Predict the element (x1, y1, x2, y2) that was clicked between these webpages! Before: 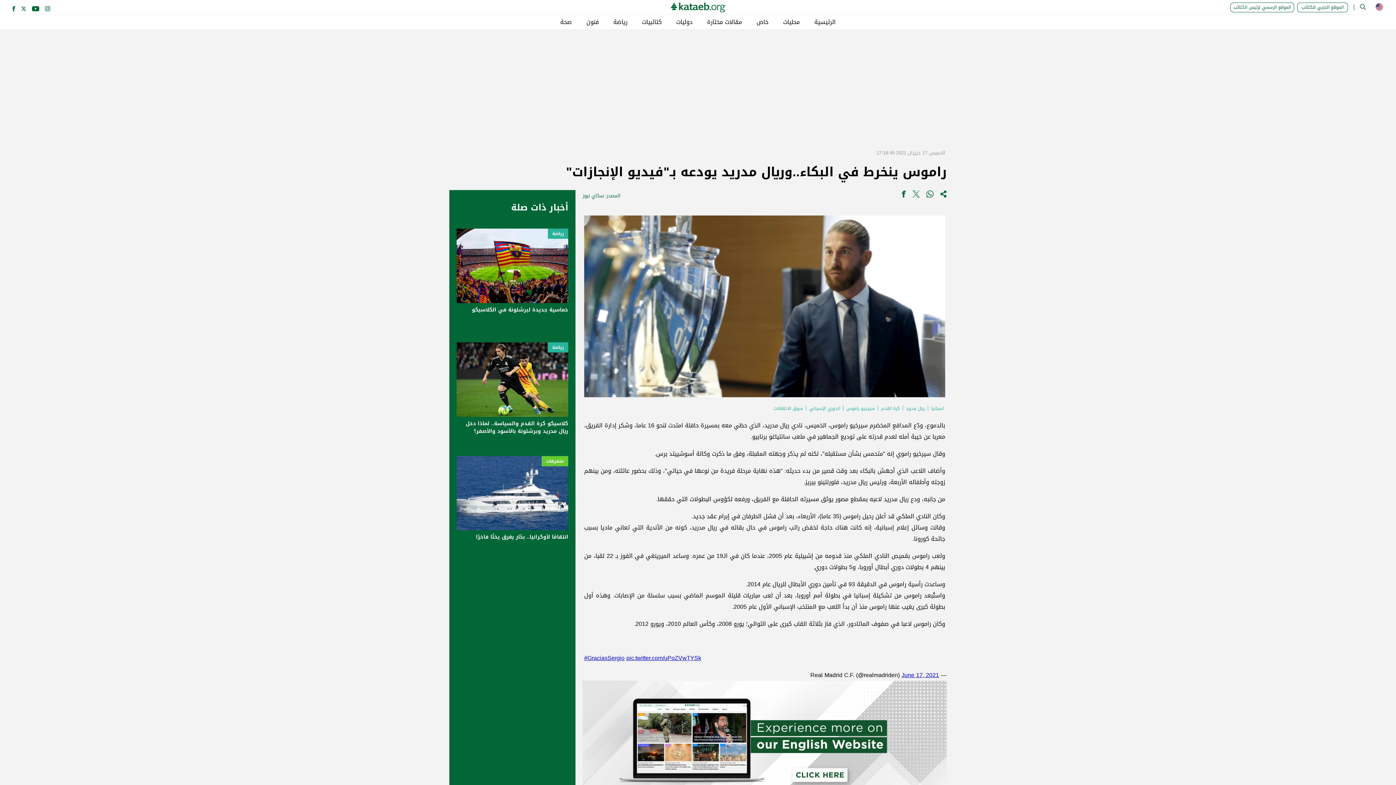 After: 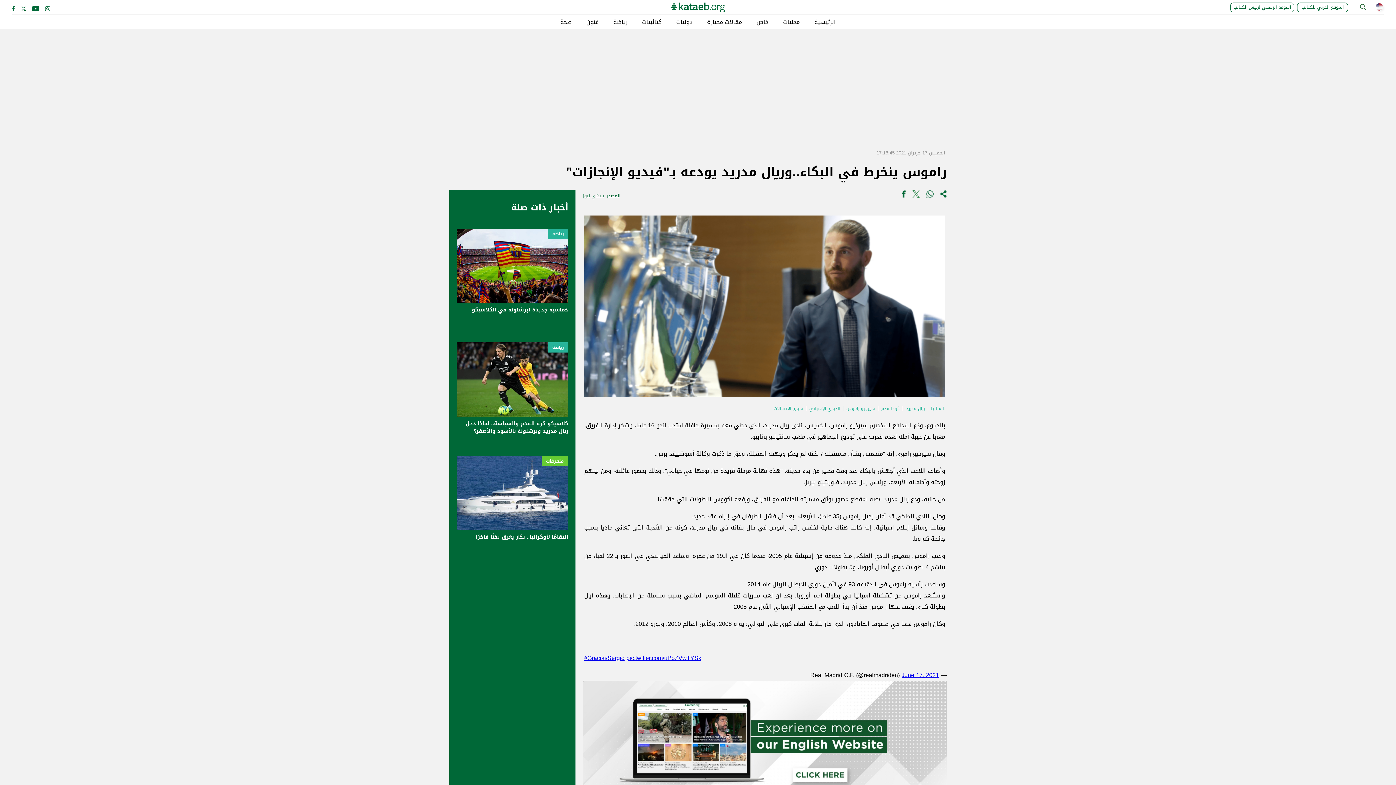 Action: bbox: (912, 190, 919, 201)